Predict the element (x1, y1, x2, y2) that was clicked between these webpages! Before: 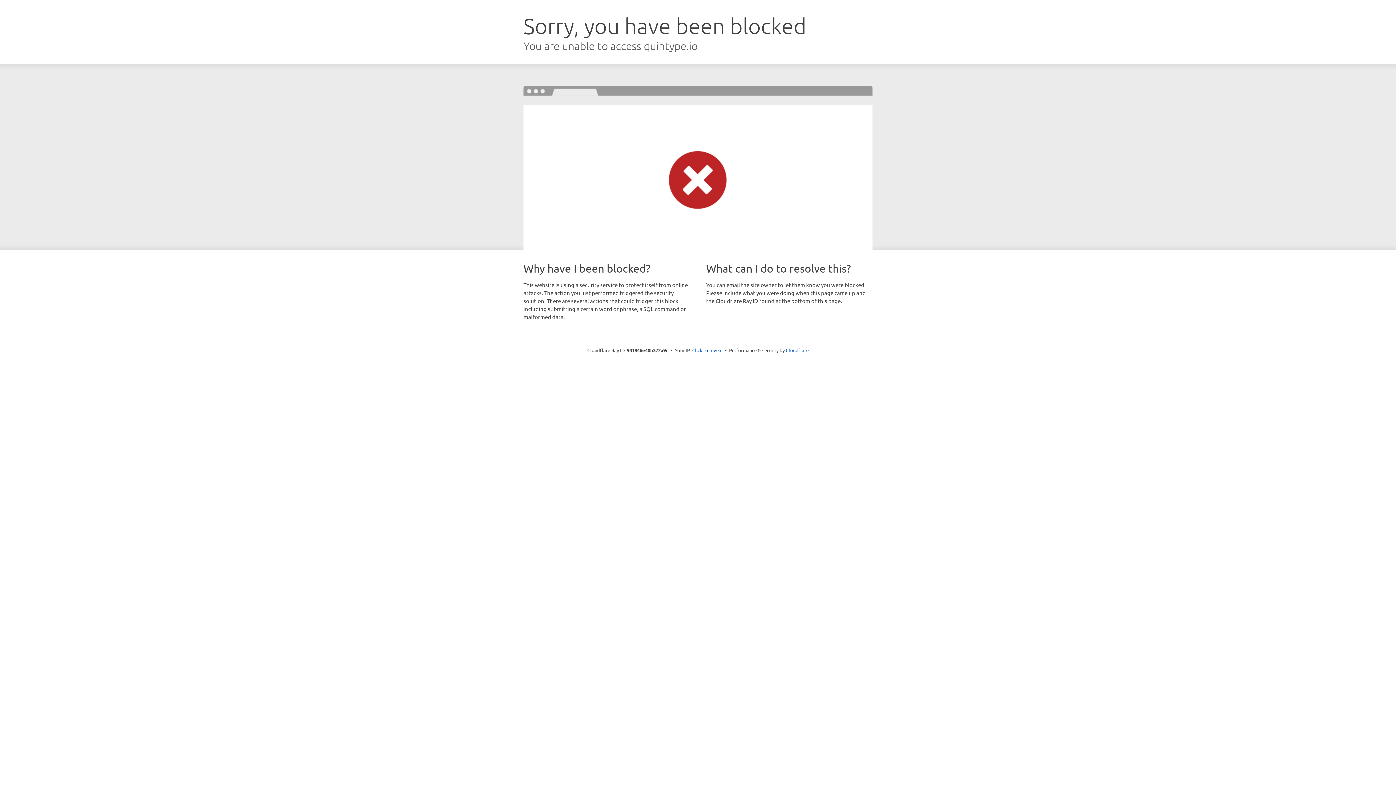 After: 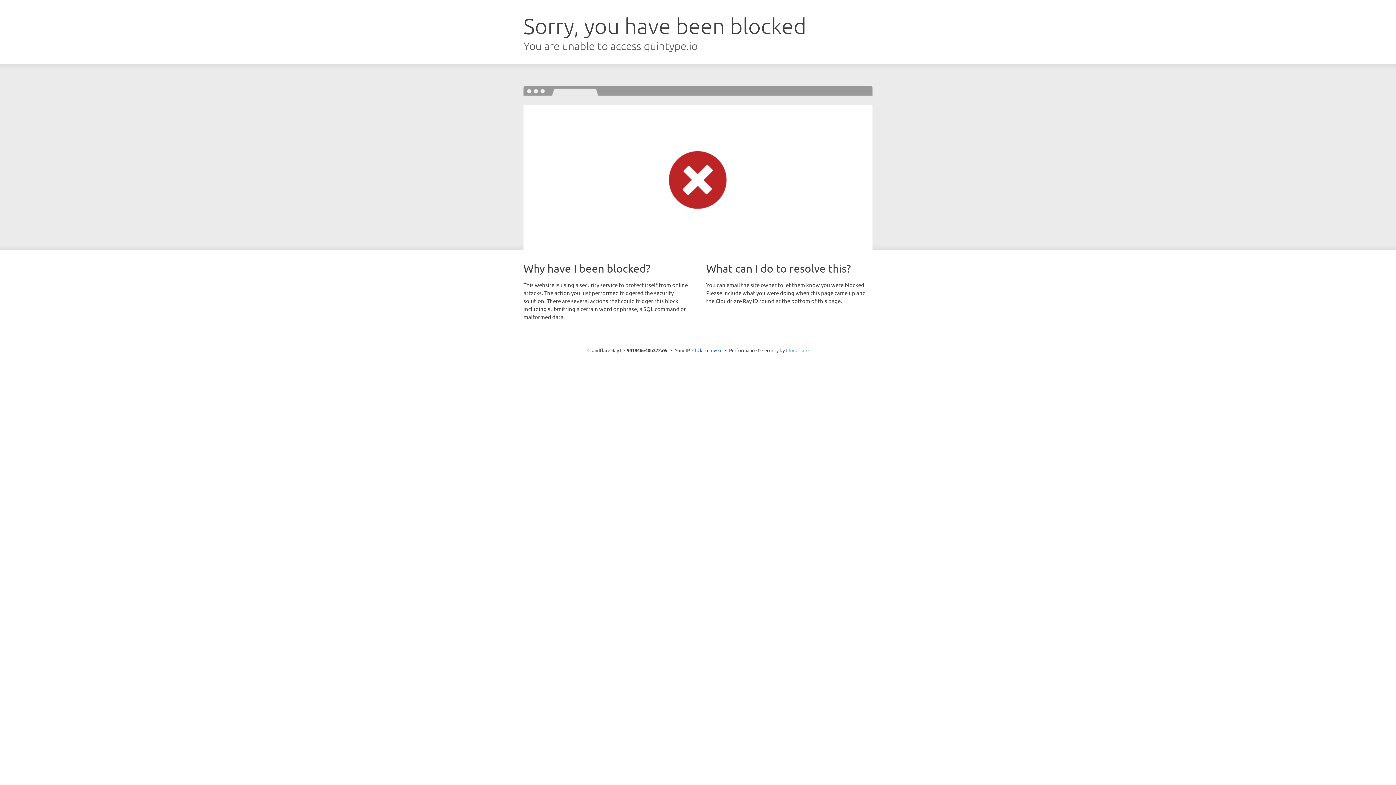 Action: bbox: (786, 347, 808, 353) label: Cloudflare